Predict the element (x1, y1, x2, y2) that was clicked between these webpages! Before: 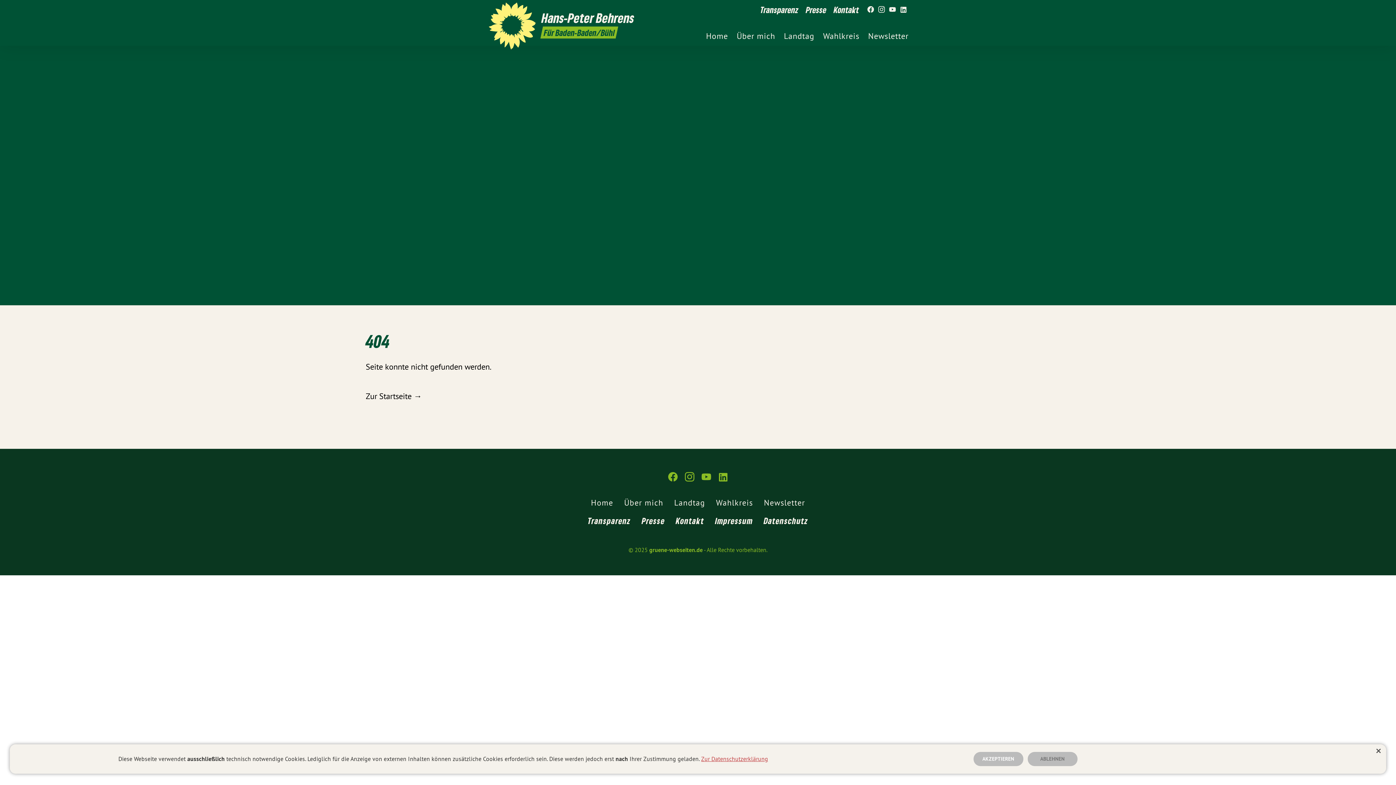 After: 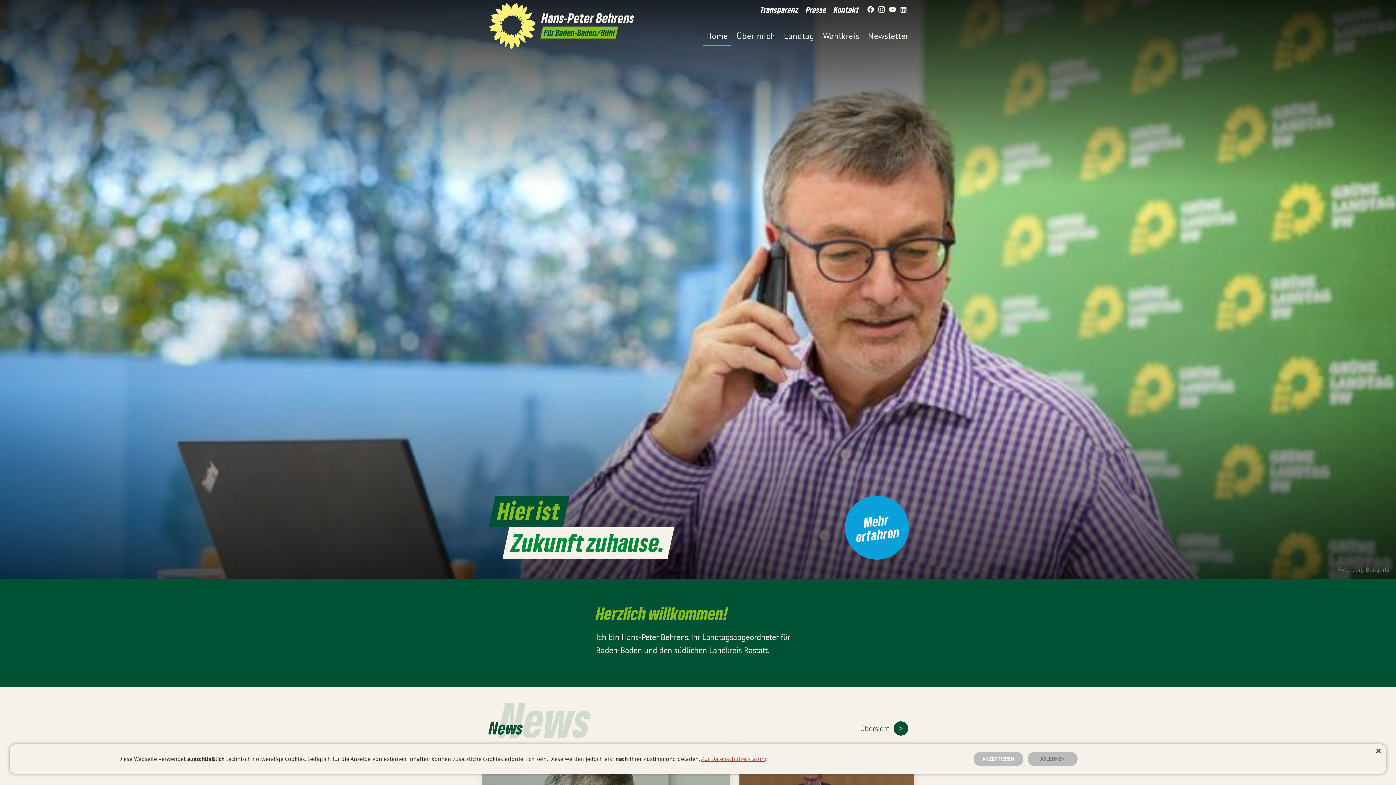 Action: bbox: (588, 495, 616, 513) label: Home